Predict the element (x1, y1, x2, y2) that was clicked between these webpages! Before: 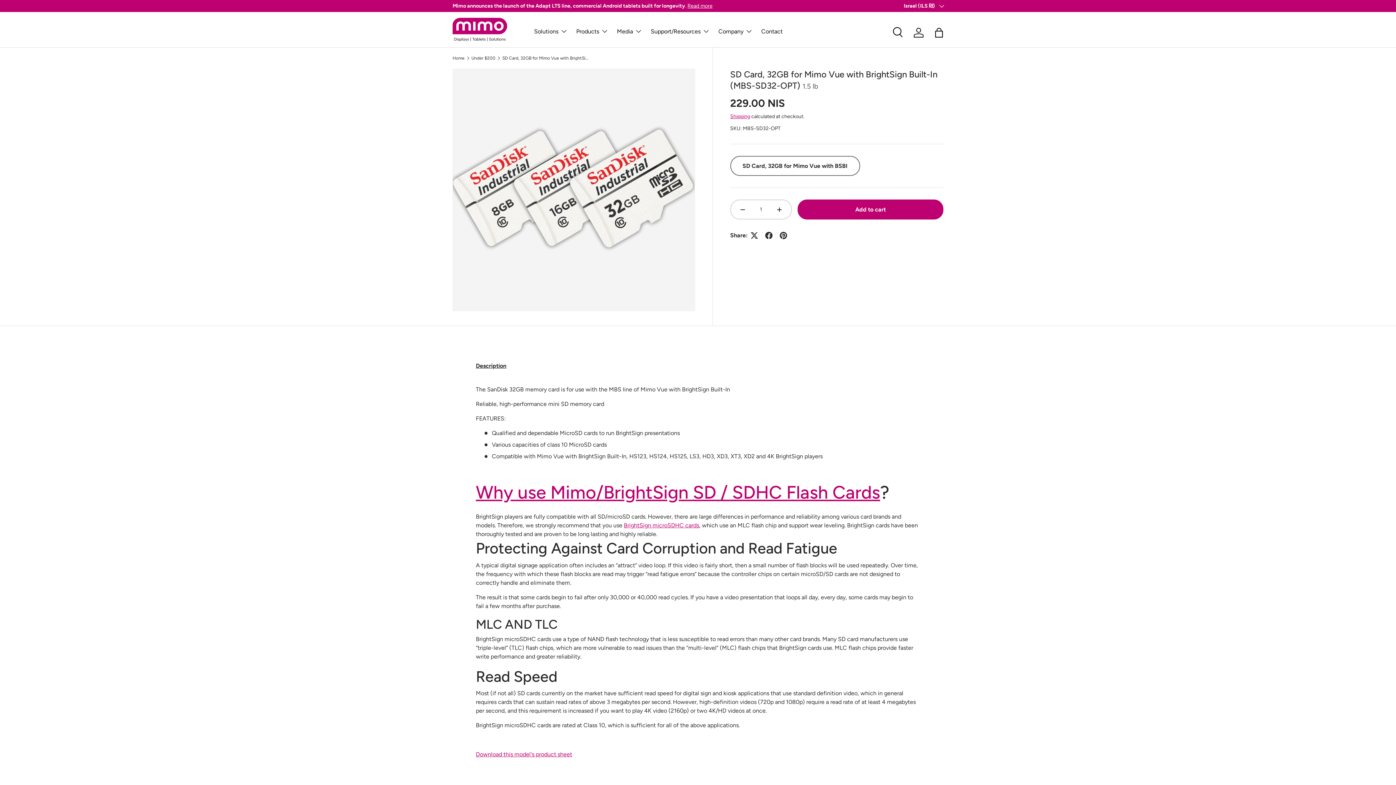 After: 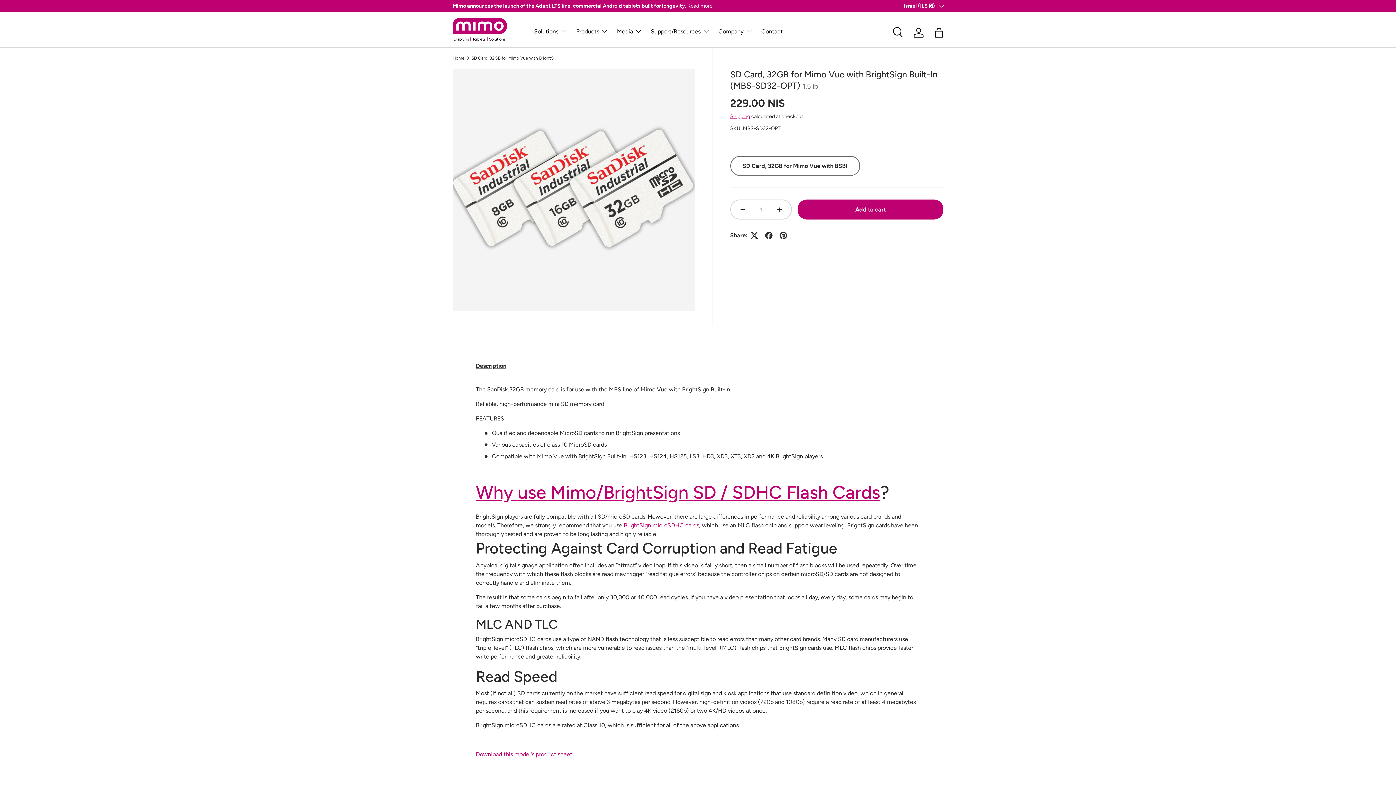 Action: bbox: (502, 56, 589, 60) label: SD Card, 32GB for Mimo Vue with BrightSign Built-In (MBS-SD32-OPT)